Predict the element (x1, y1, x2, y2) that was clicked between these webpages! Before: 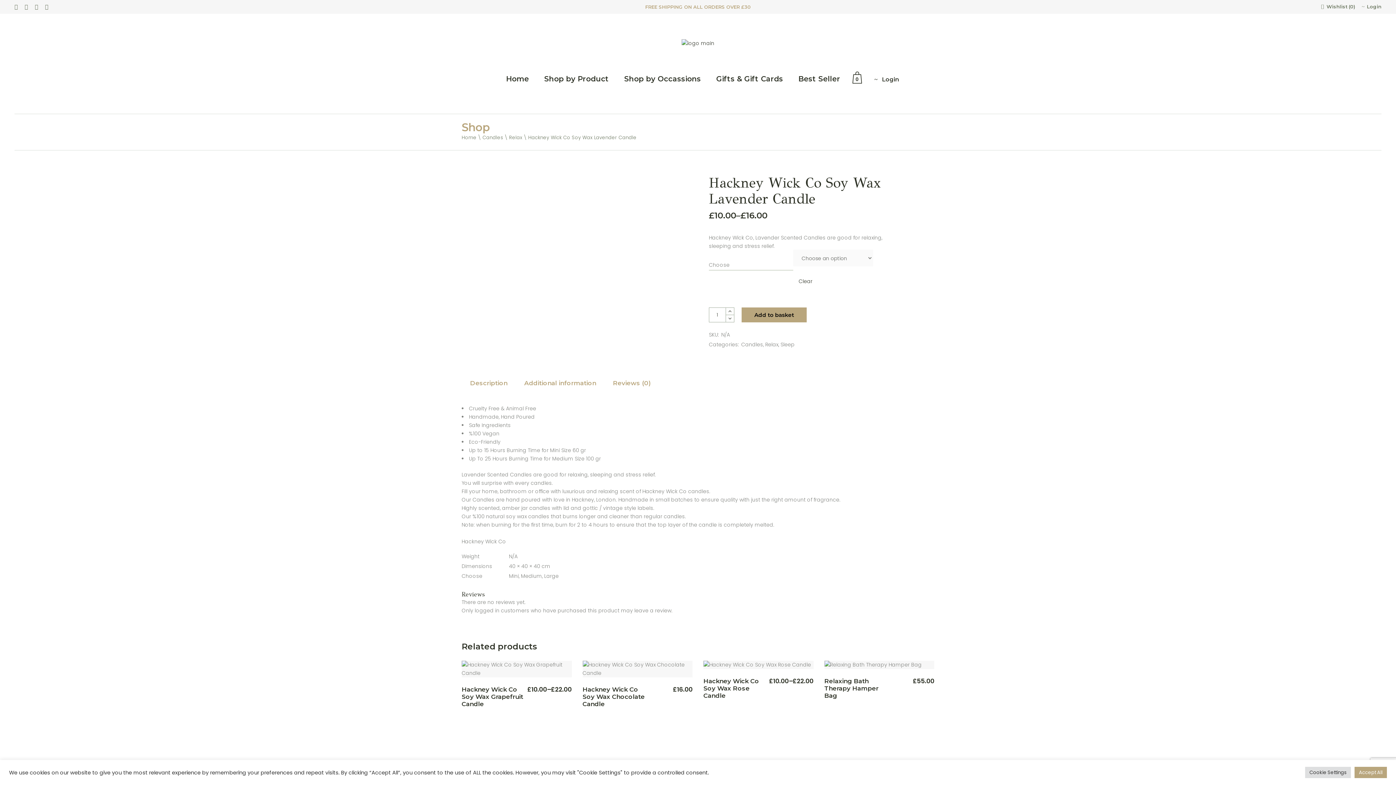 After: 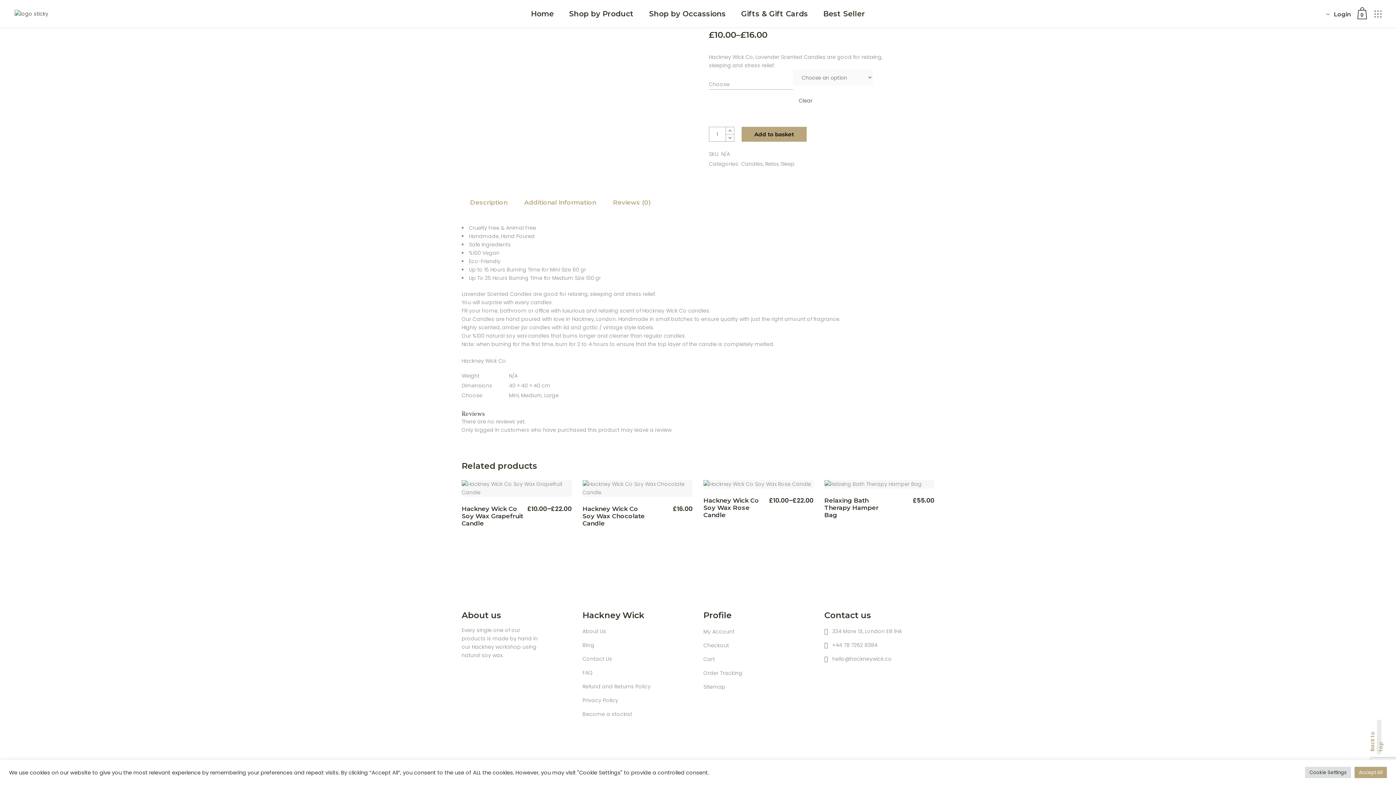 Action: label: Additional information bbox: (523, 378, 597, 389)